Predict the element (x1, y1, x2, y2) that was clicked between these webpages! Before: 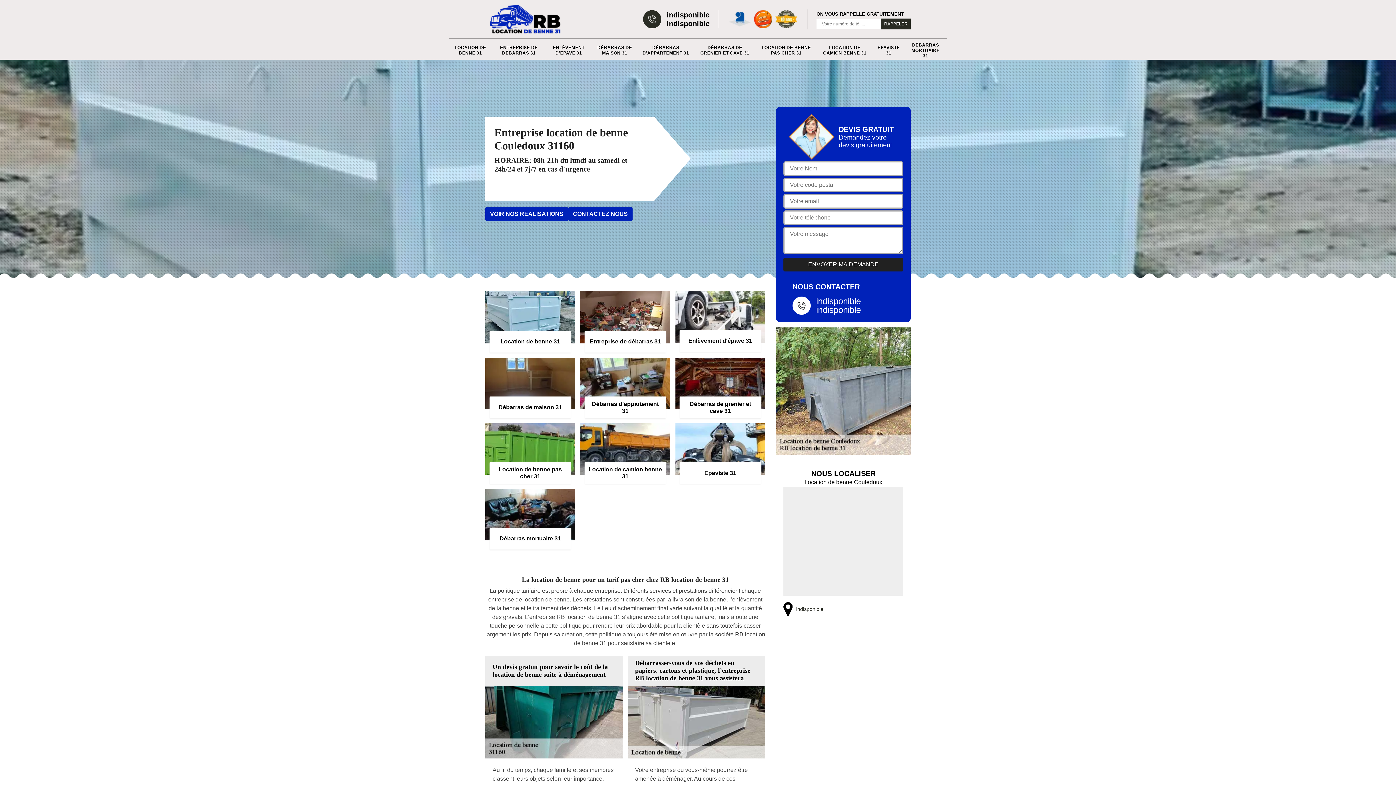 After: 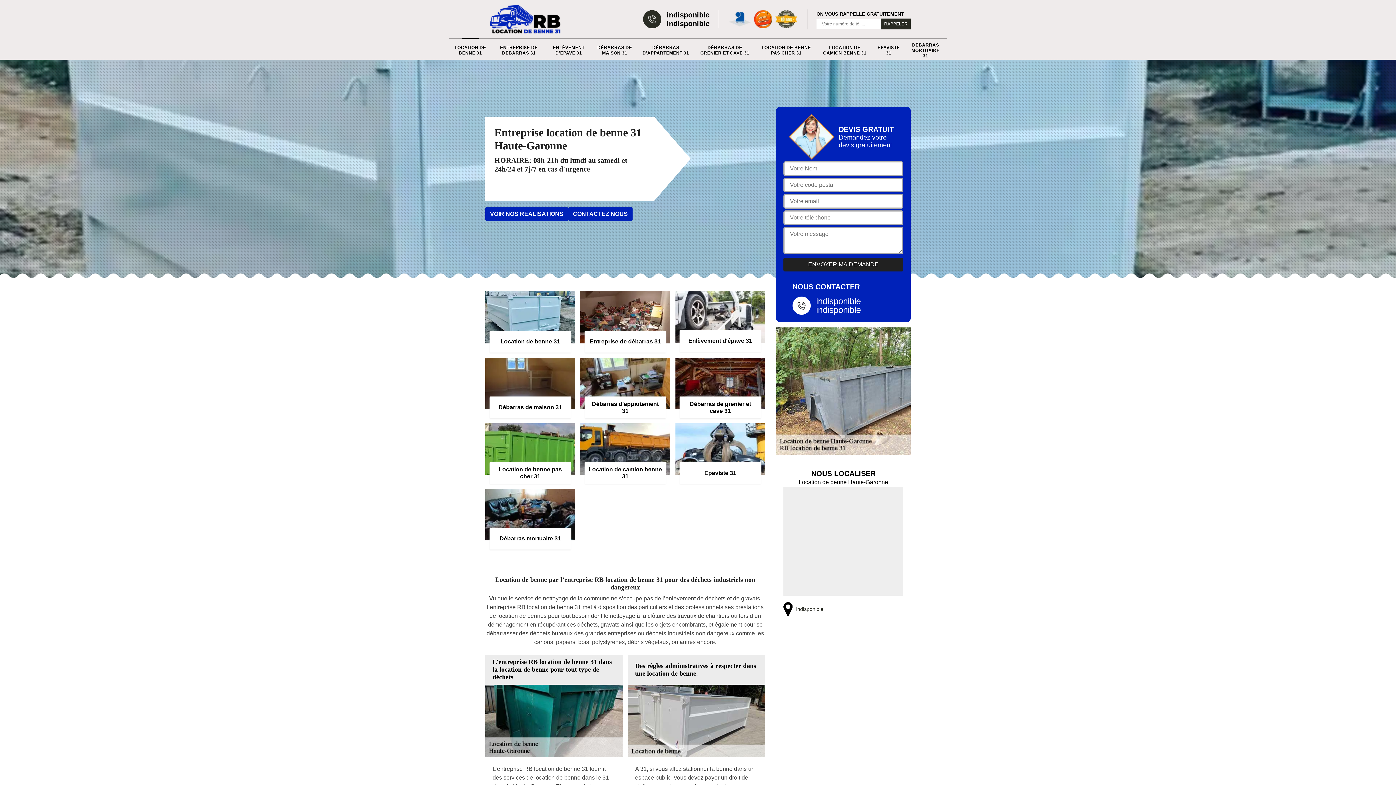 Action: label: Location de benne 31 bbox: (485, 291, 575, 352)